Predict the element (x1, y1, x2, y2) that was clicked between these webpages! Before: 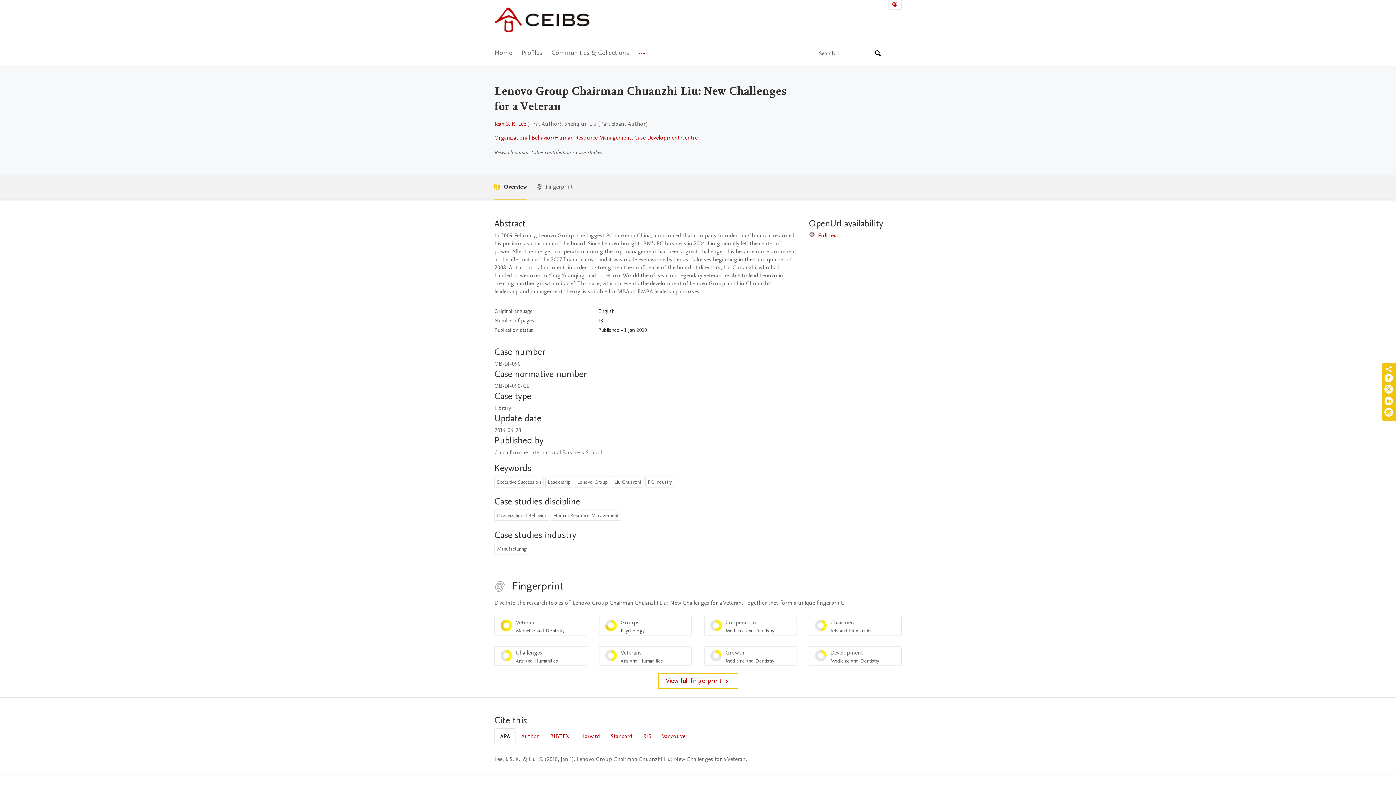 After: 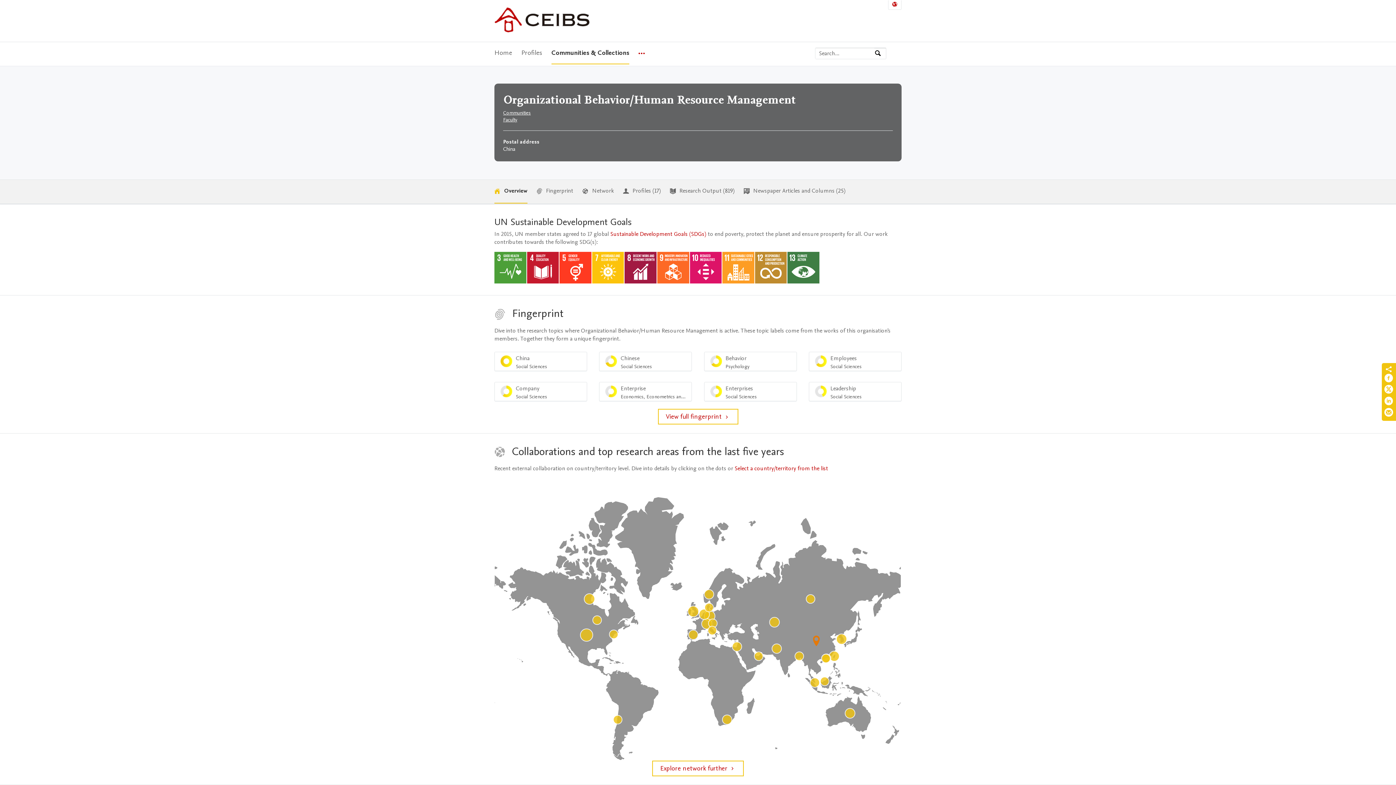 Action: label: Organizational Behavior/Human Resource Management bbox: (494, 133, 631, 141)